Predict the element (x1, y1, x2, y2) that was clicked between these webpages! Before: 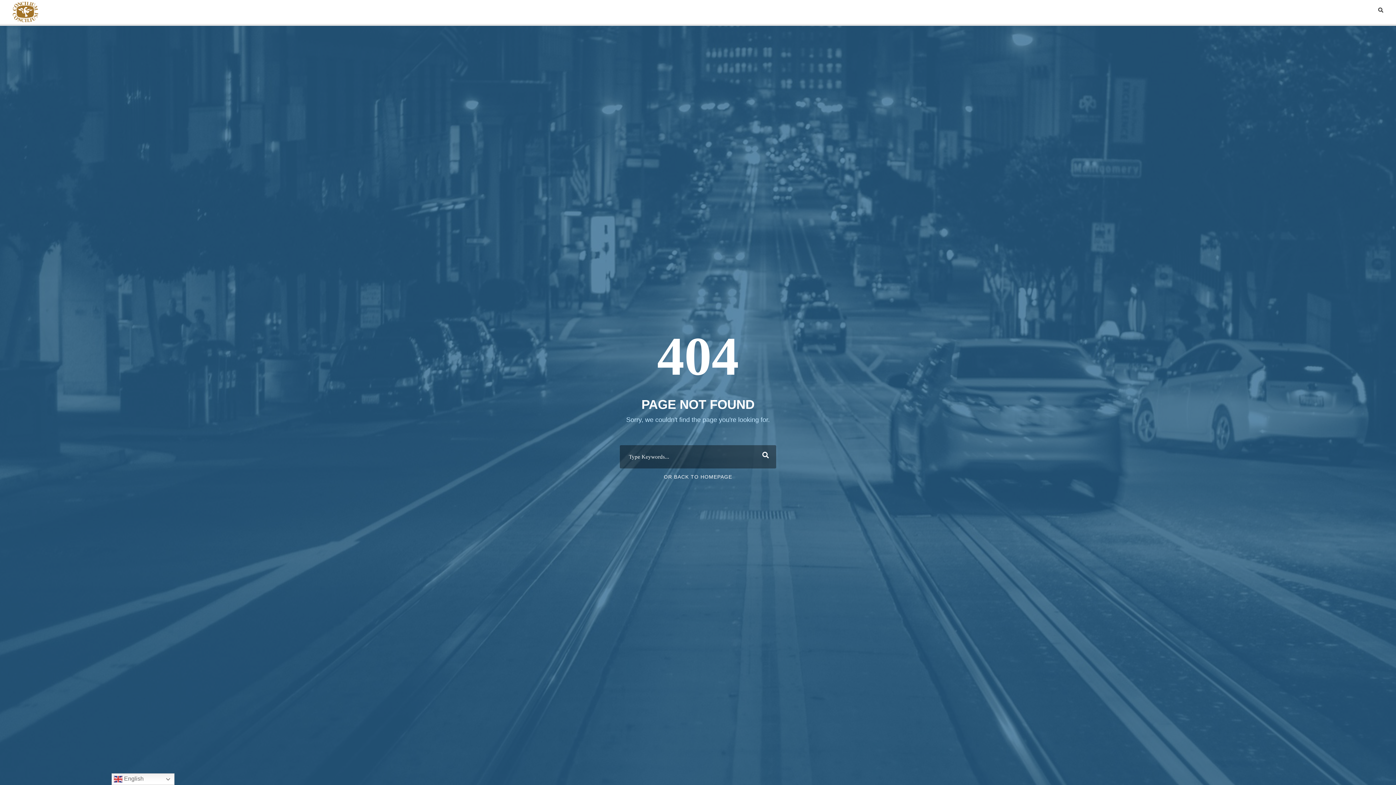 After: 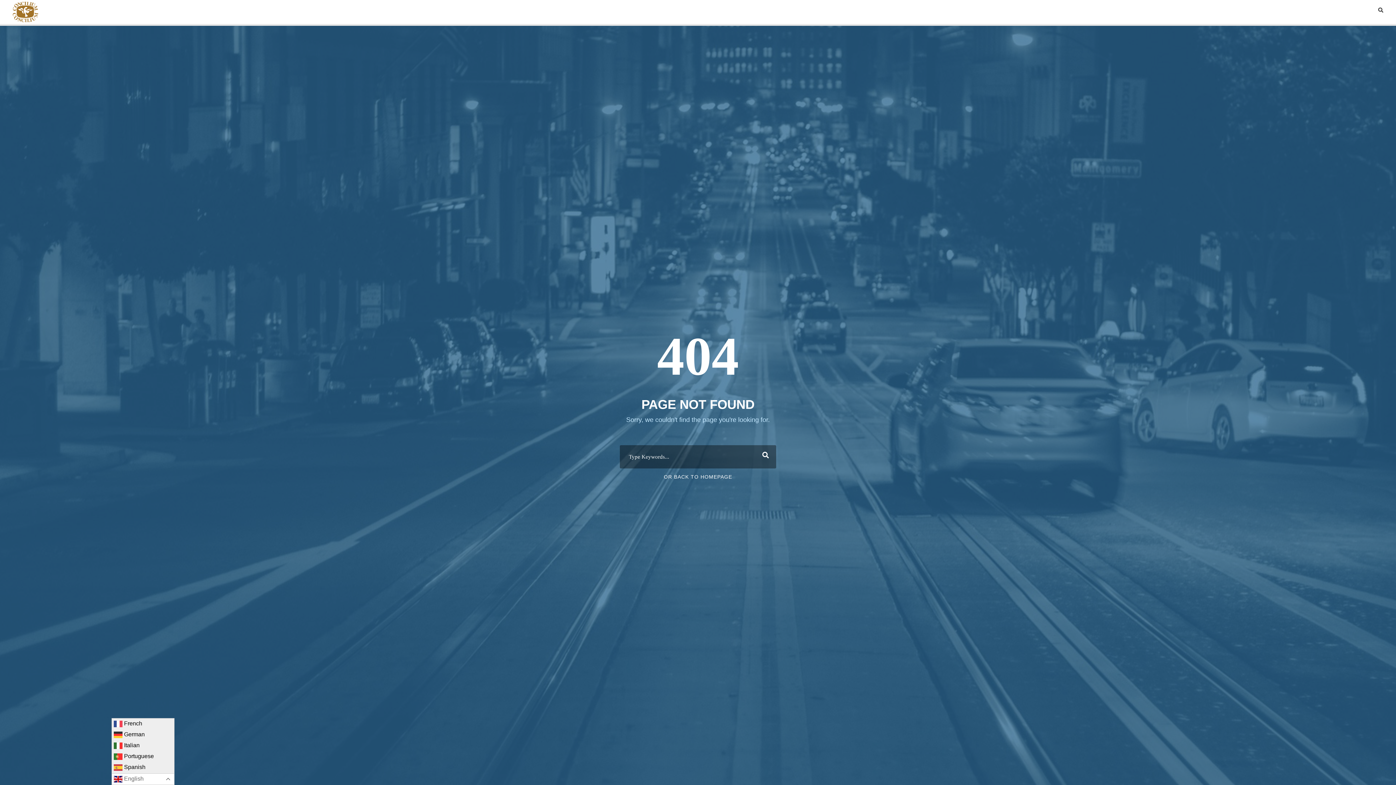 Action: label:  English bbox: (111, 773, 174, 785)